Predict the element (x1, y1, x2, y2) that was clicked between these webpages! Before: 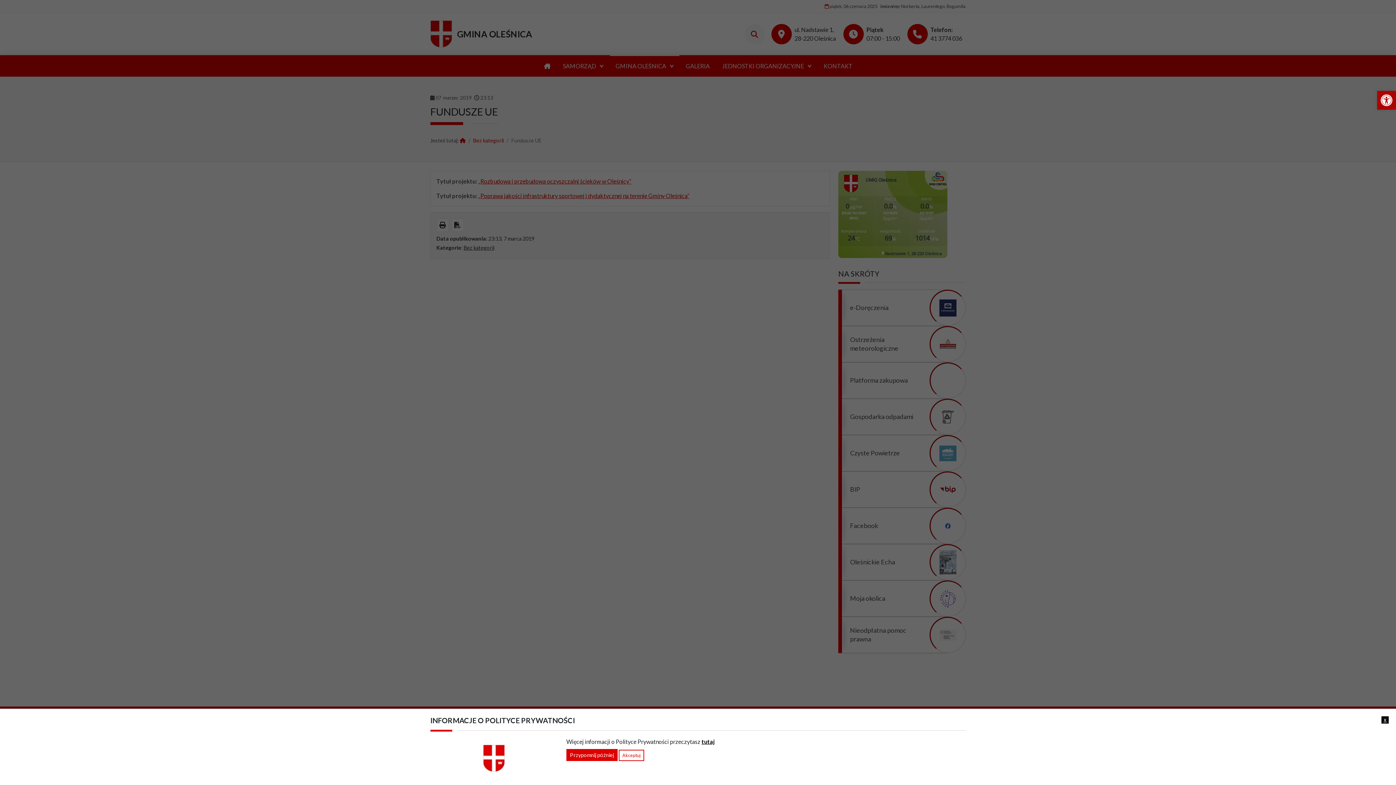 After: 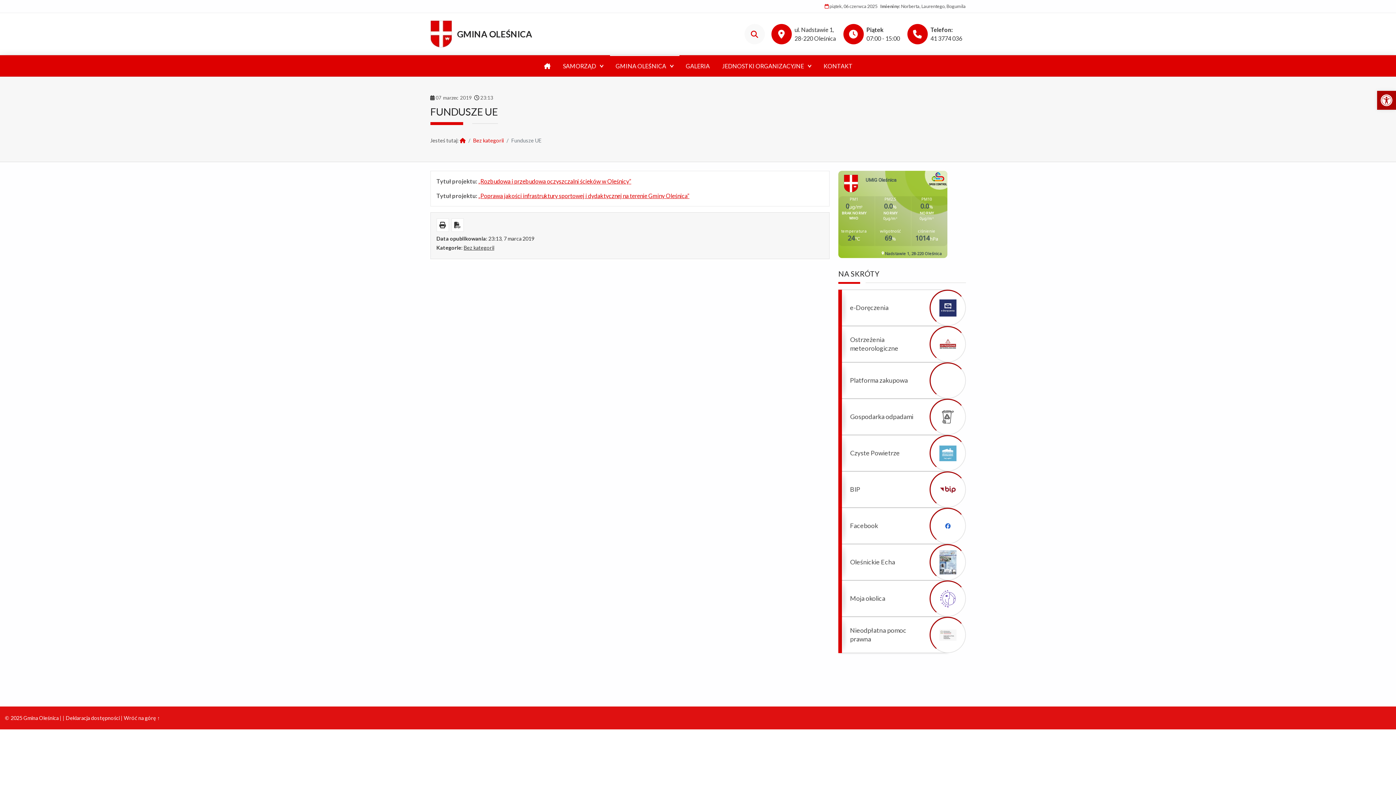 Action: bbox: (566, 749, 617, 761) label: Przypomnij później